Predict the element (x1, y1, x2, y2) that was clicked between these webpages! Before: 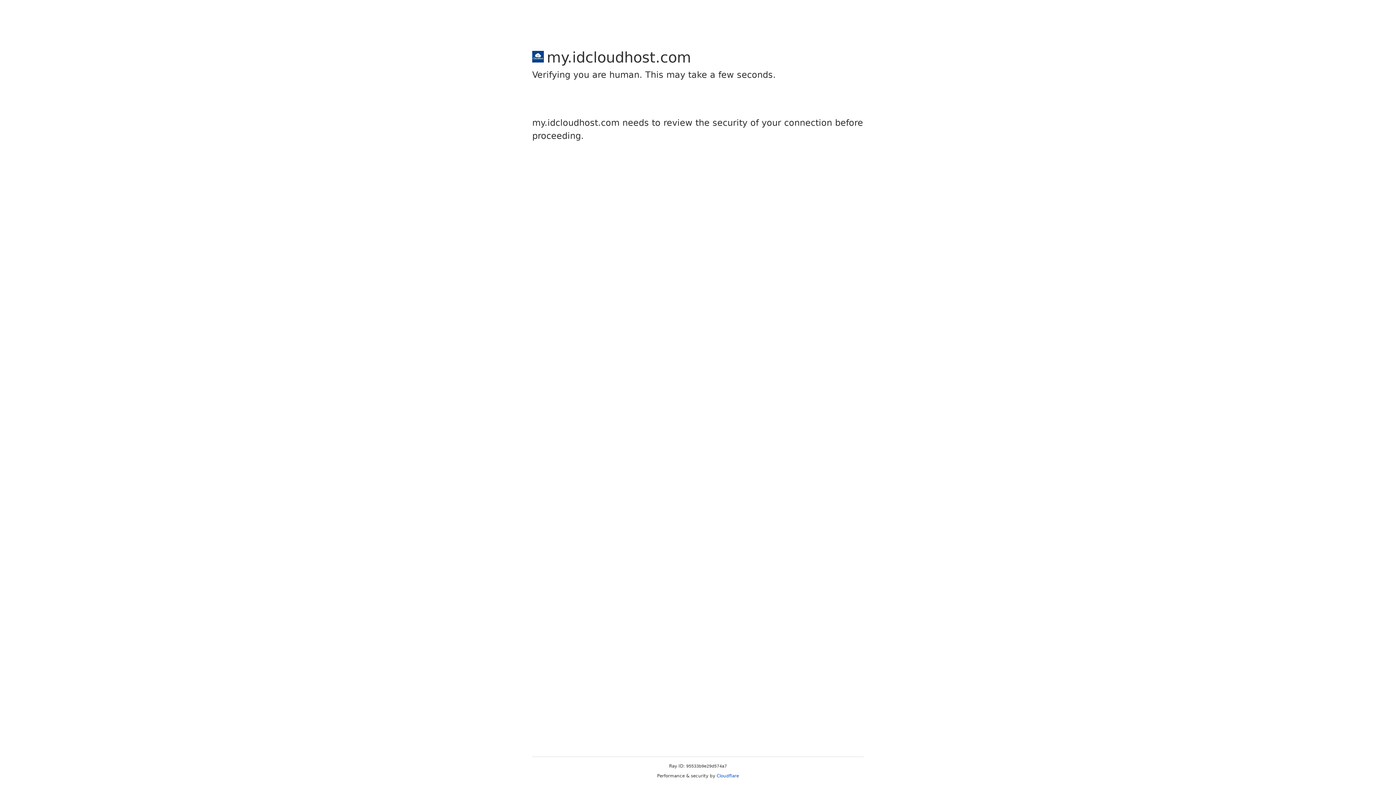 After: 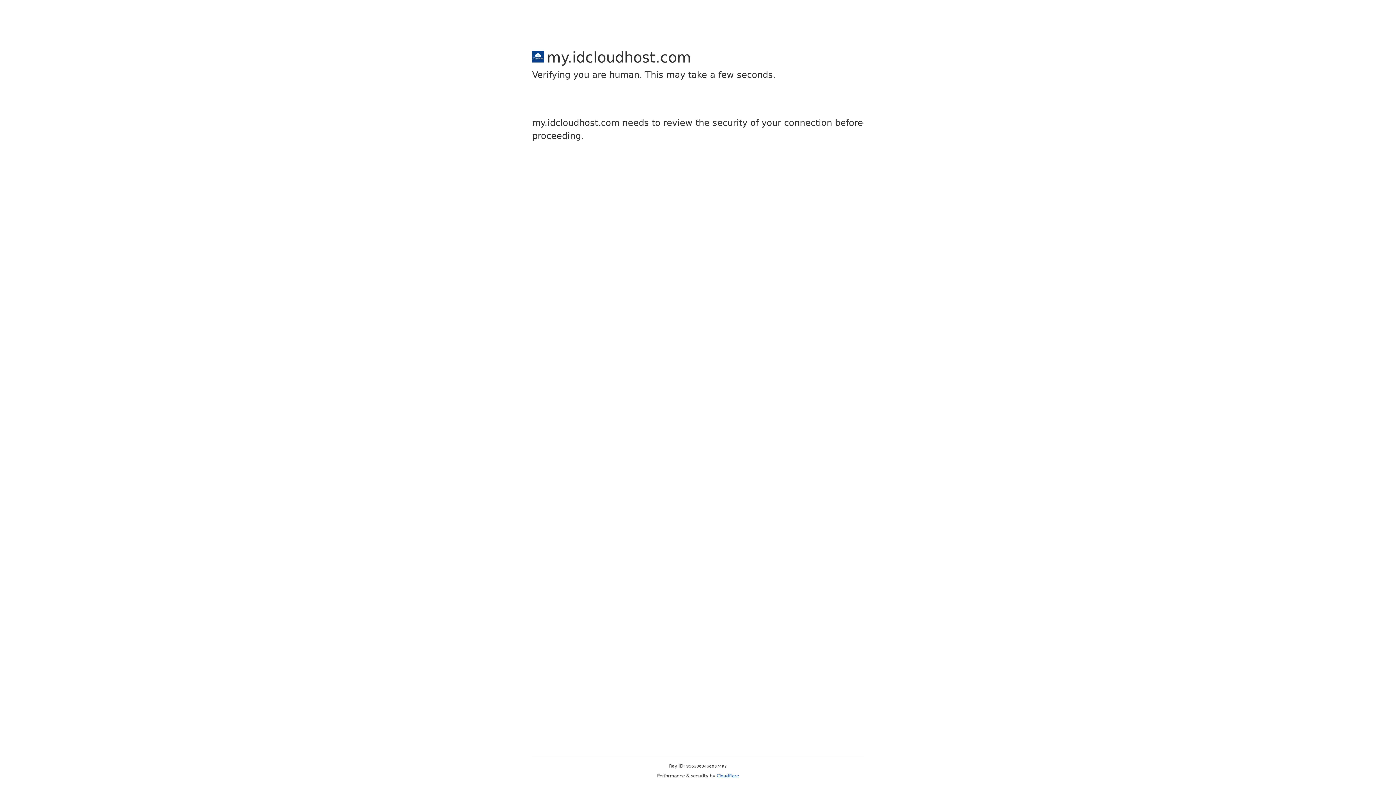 Action: bbox: (716, 773, 739, 778) label: Cloudflare